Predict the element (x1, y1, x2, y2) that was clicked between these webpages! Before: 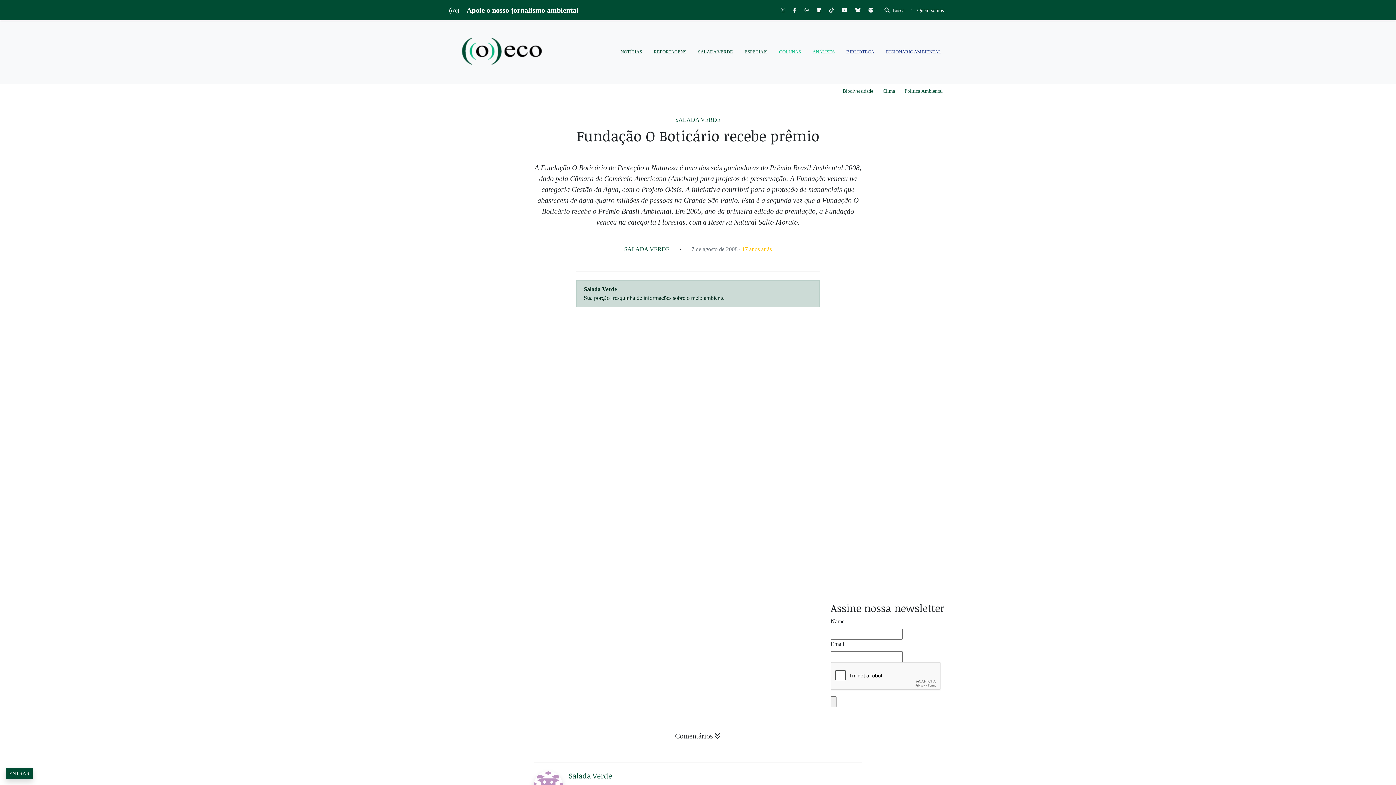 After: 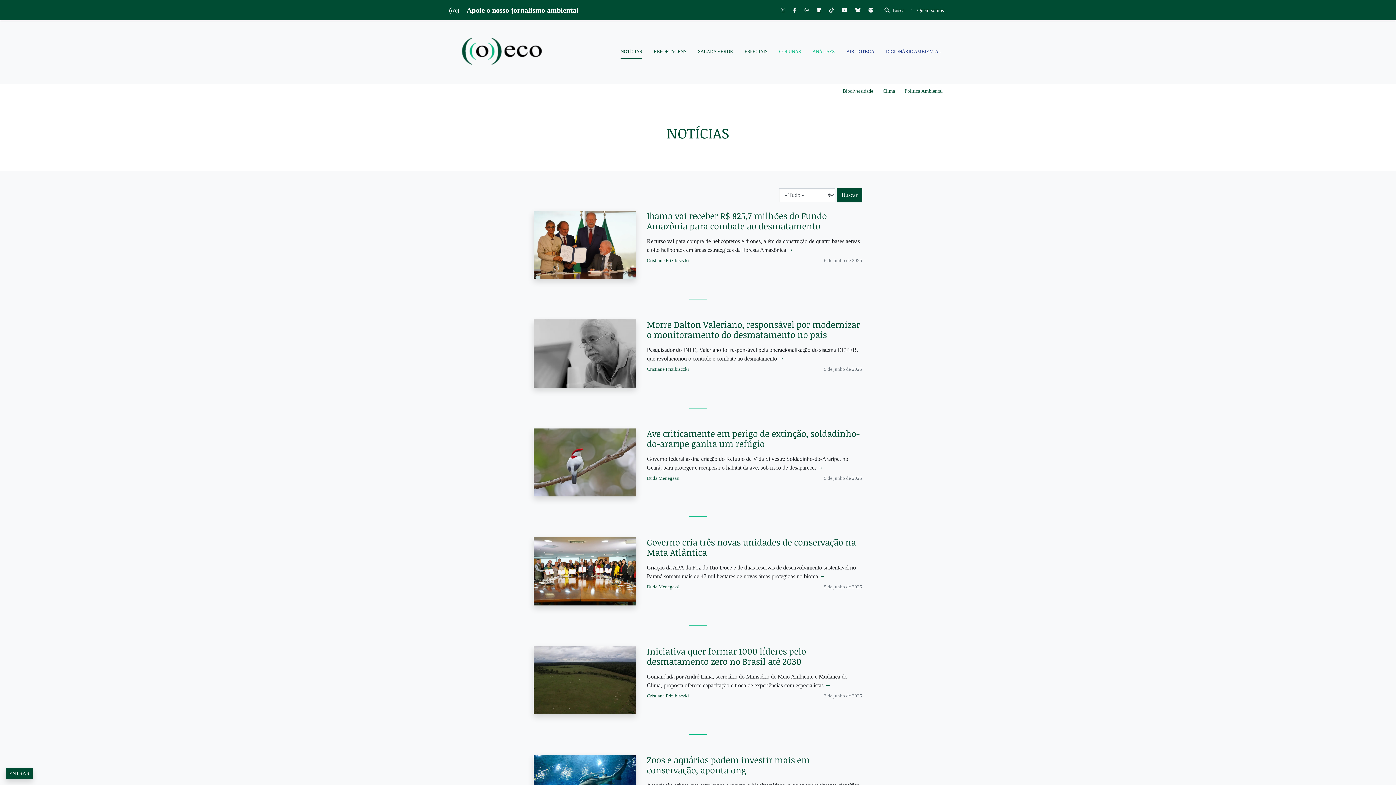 Action: label: NOTÍCIAS bbox: (620, 45, 642, 58)